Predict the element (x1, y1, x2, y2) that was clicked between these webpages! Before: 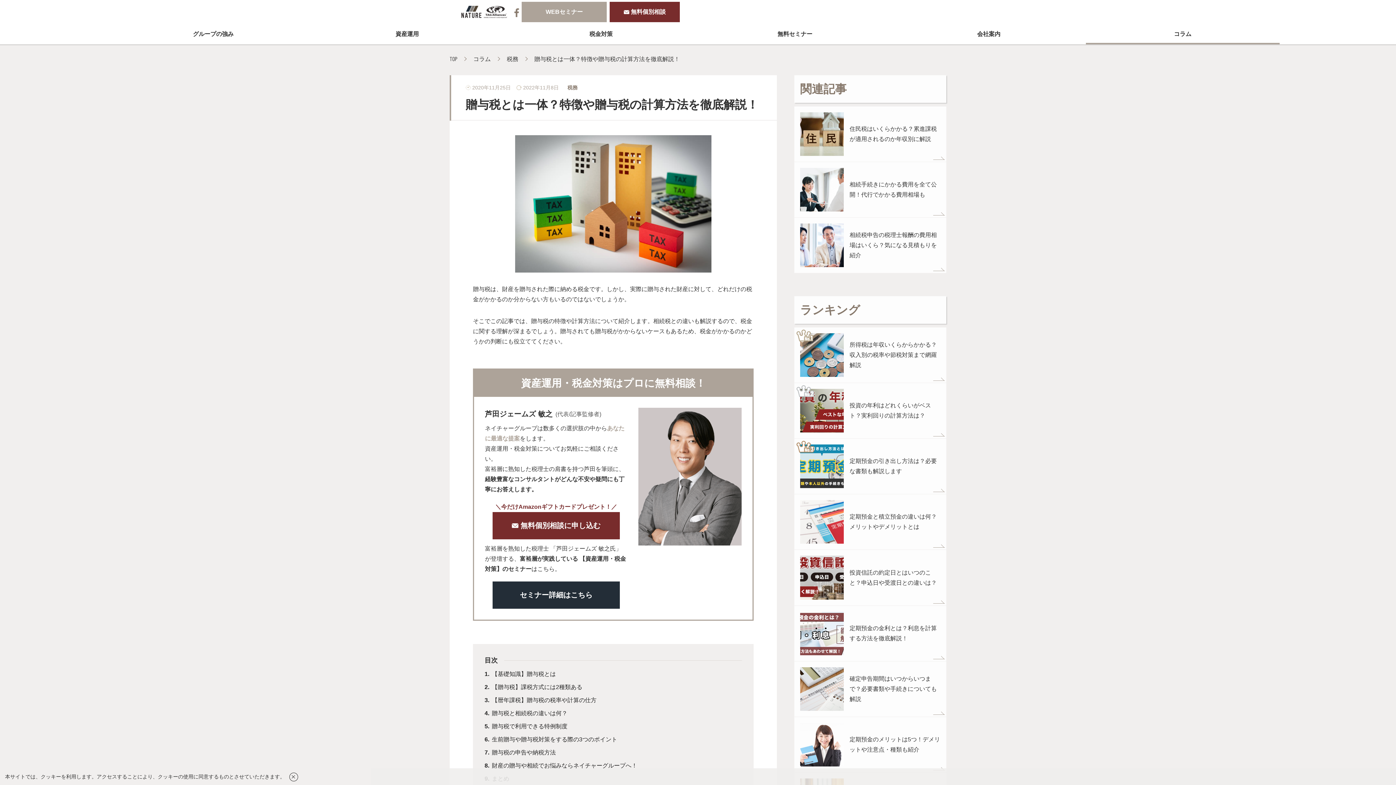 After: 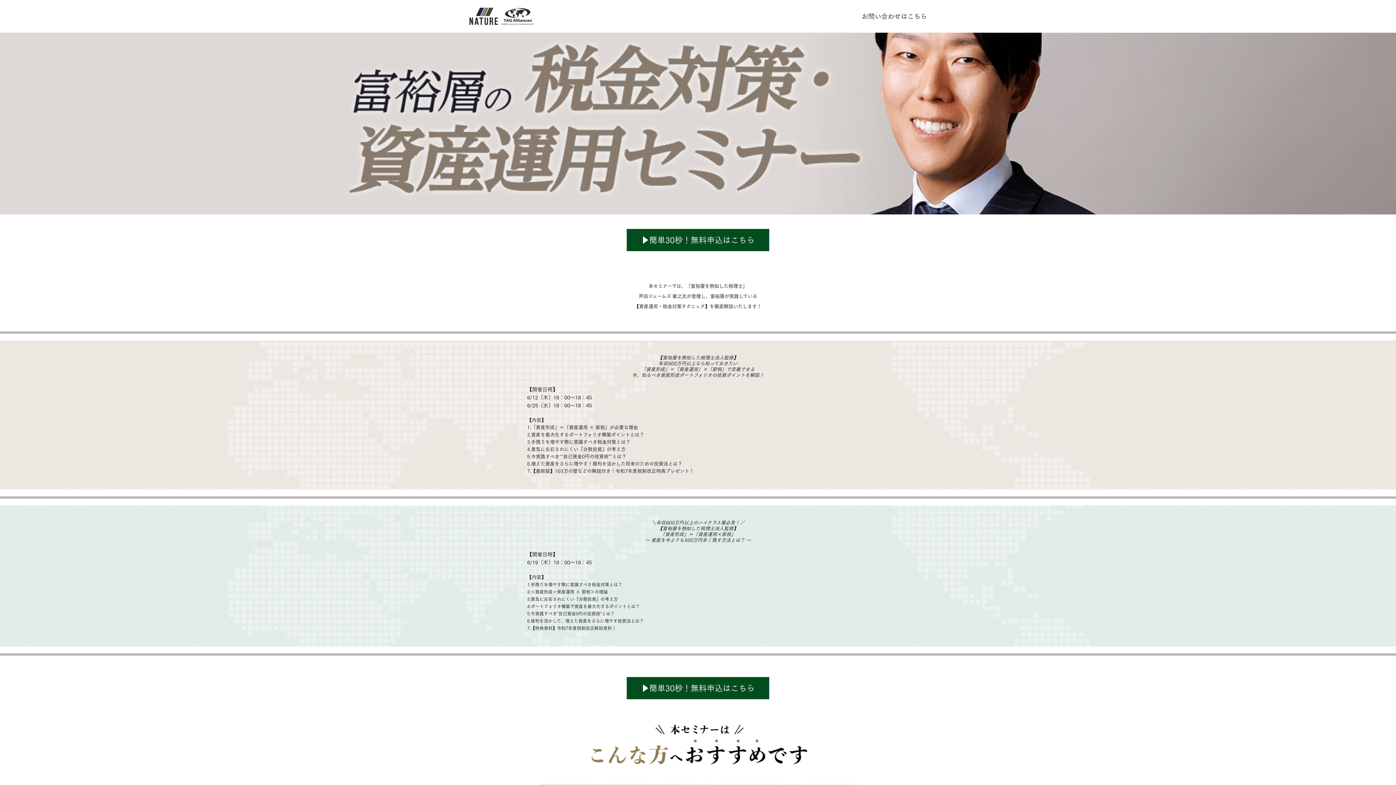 Action: label: WEBセミナー bbox: (521, 1, 606, 22)